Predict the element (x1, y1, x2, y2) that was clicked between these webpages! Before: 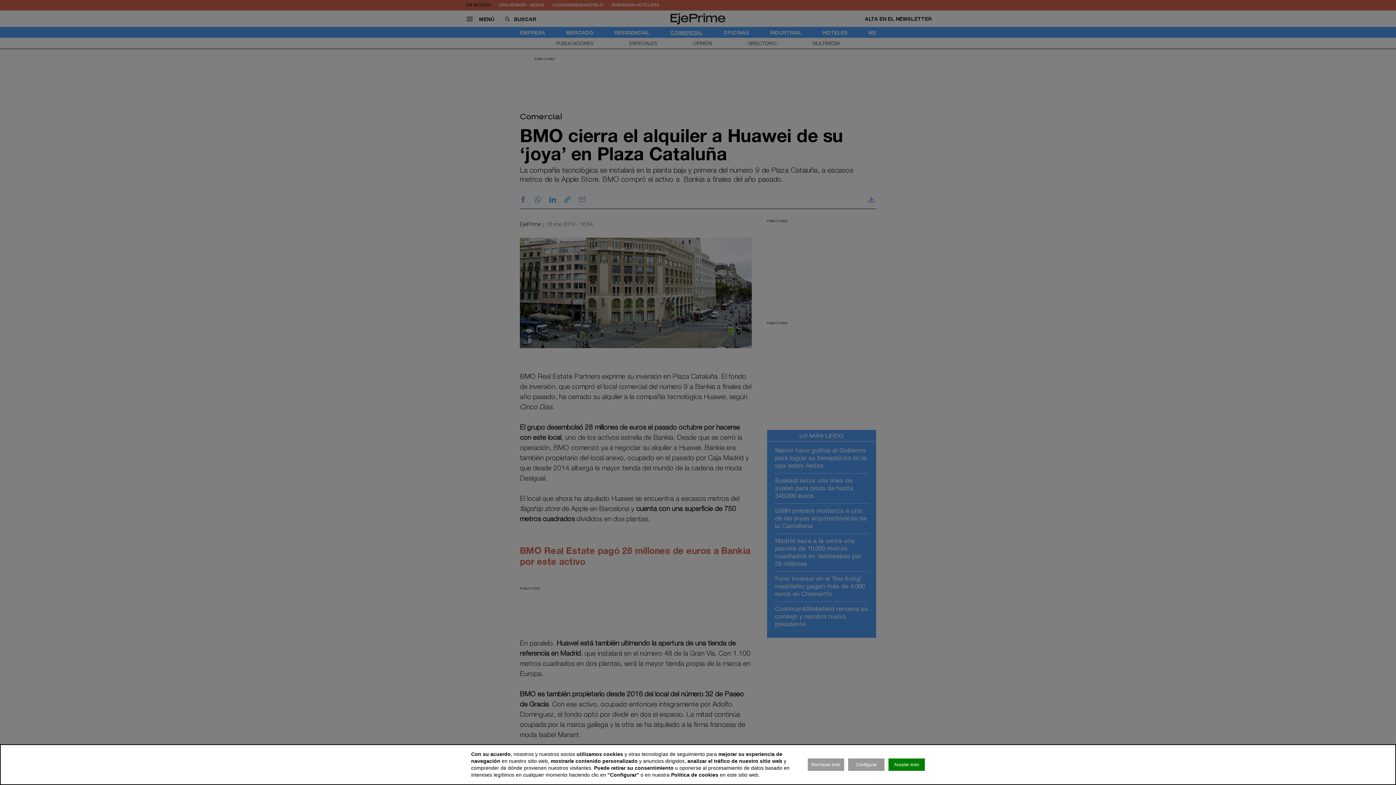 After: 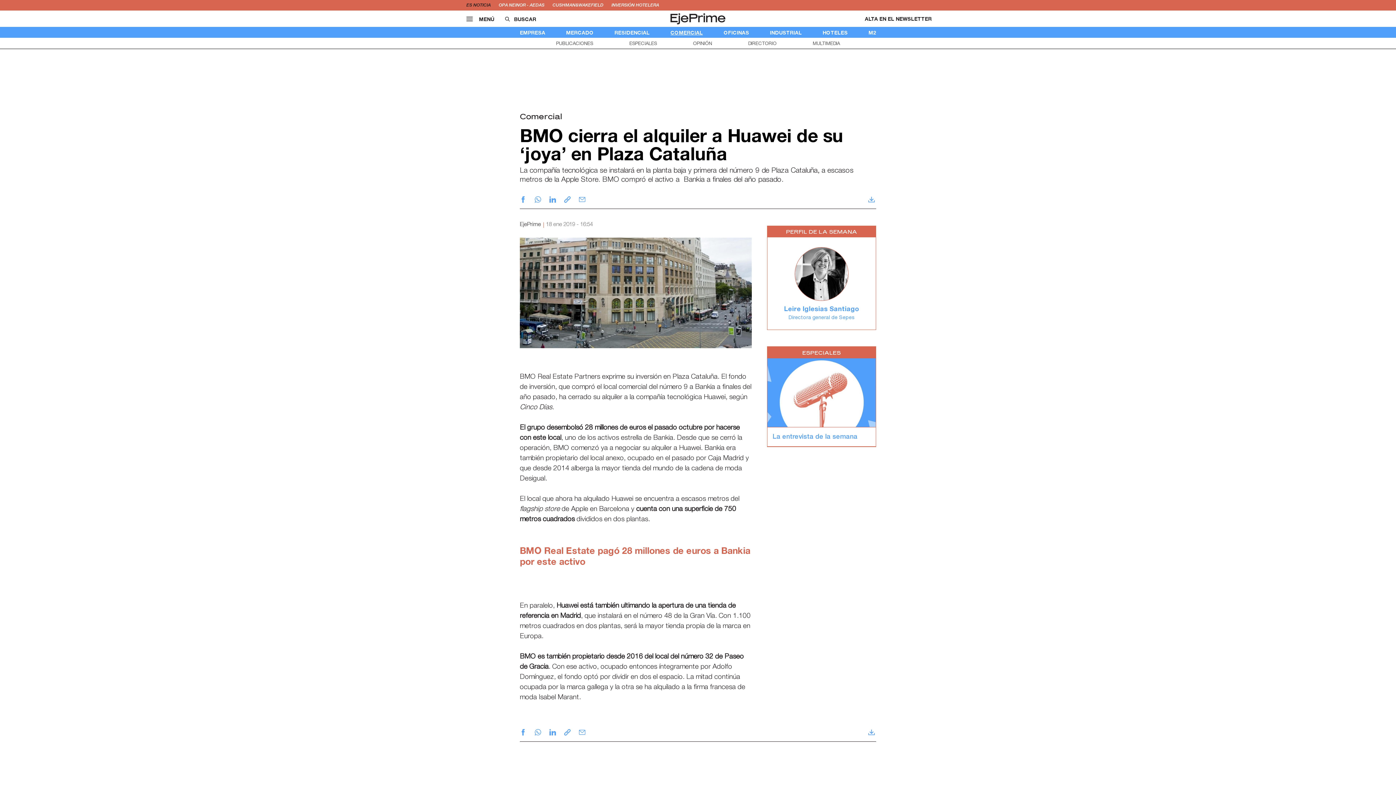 Action: label: Aceptar todo bbox: (888, 758, 925, 771)